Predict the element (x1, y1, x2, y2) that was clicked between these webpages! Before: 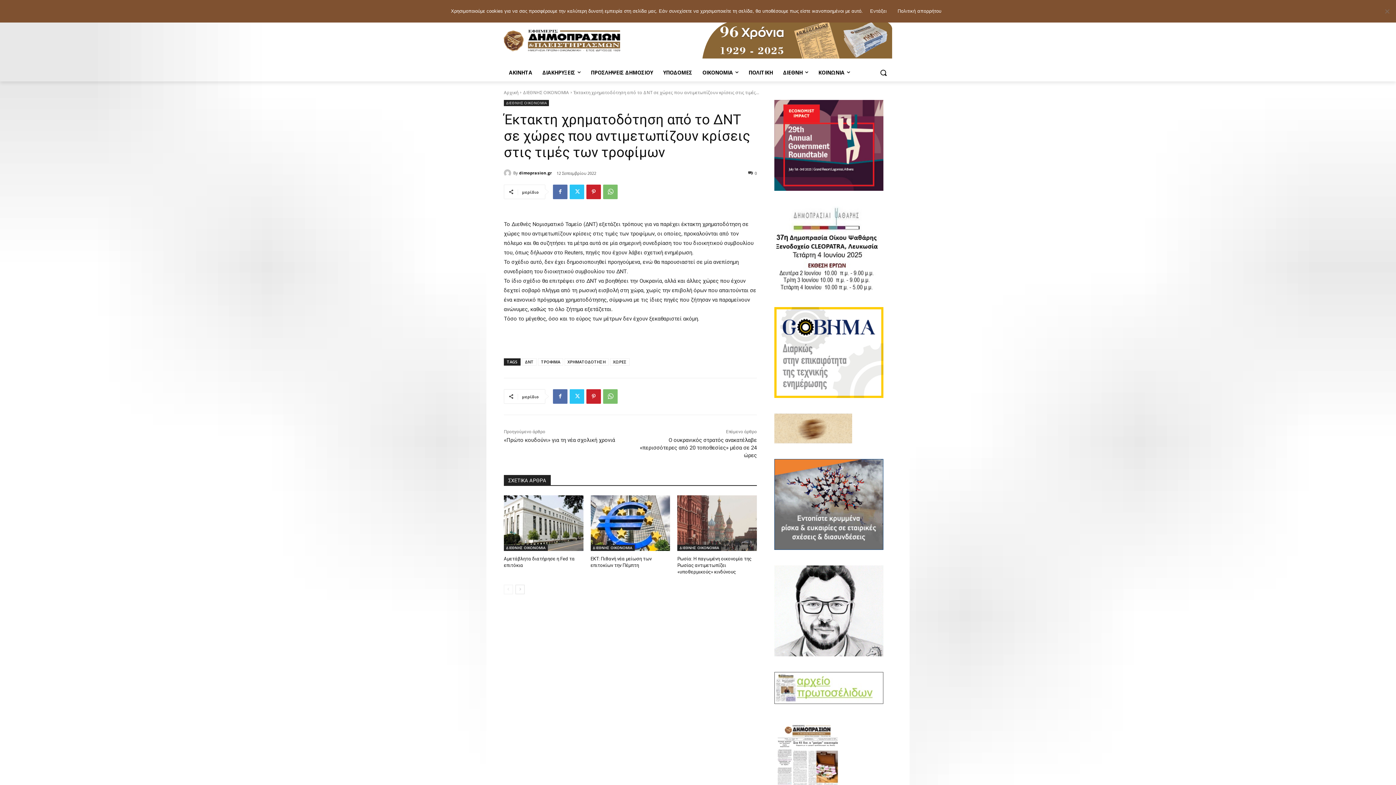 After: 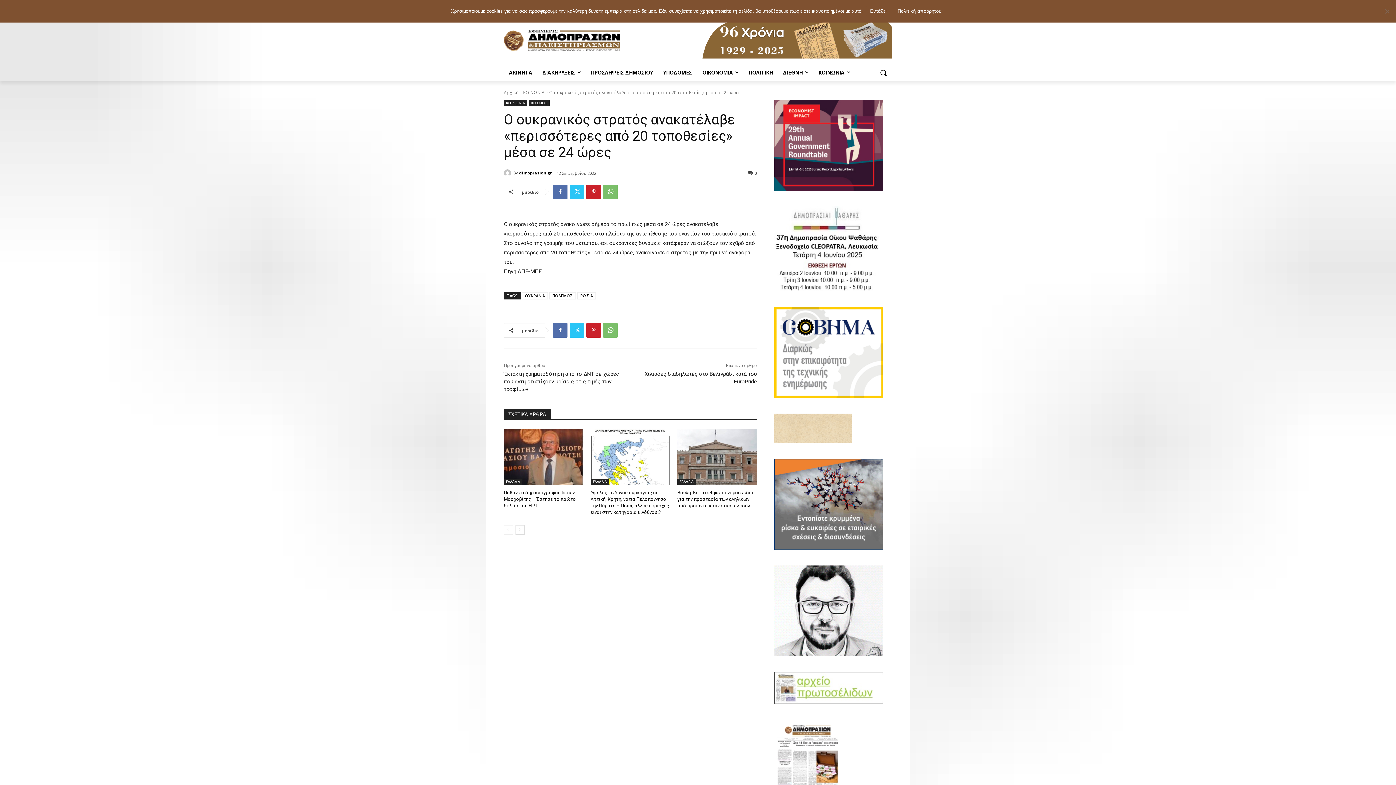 Action: label: Ο ουκρανικός στρατός ανακατέλαβε «περισσότερες από 20 τοποθεσίες» μέσα σε 24 ώρες bbox: (639, 436, 757, 458)